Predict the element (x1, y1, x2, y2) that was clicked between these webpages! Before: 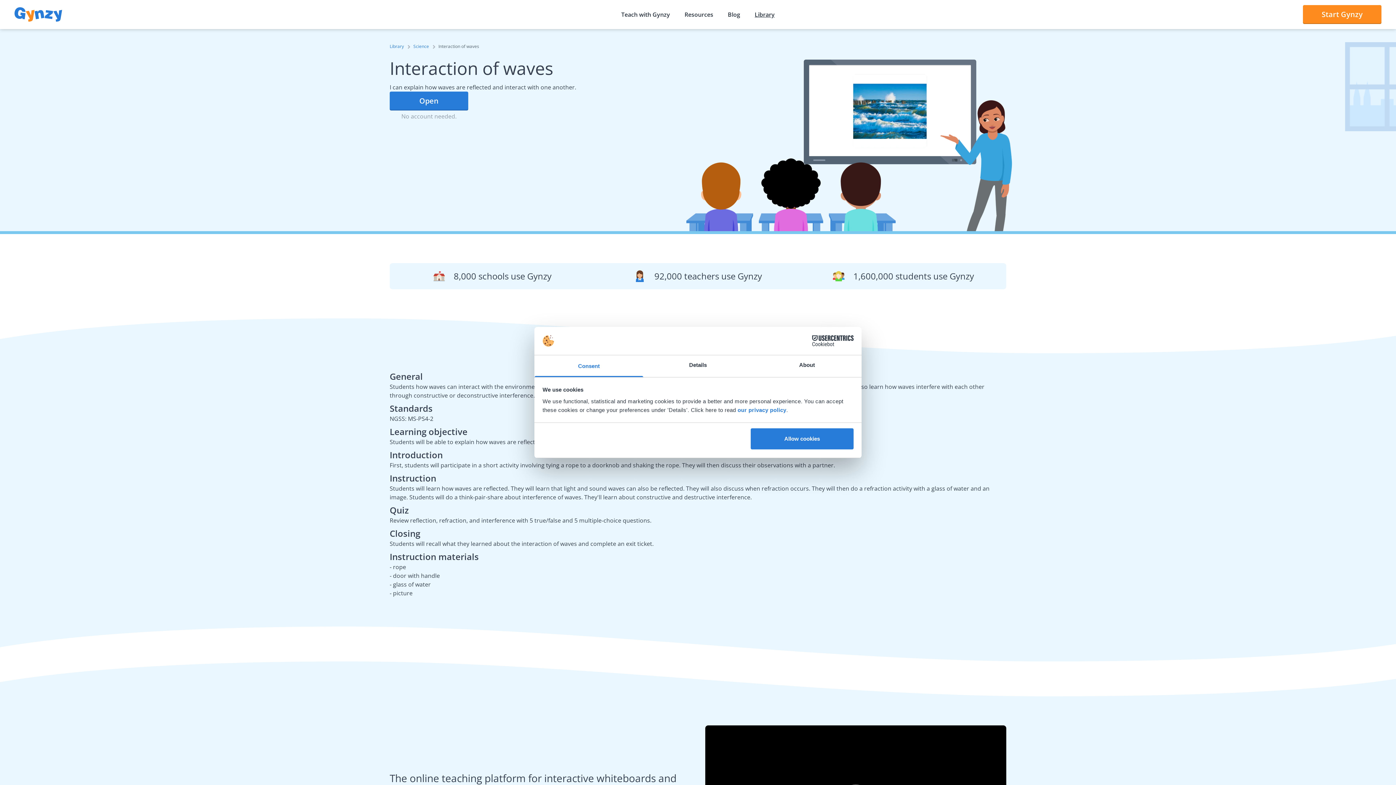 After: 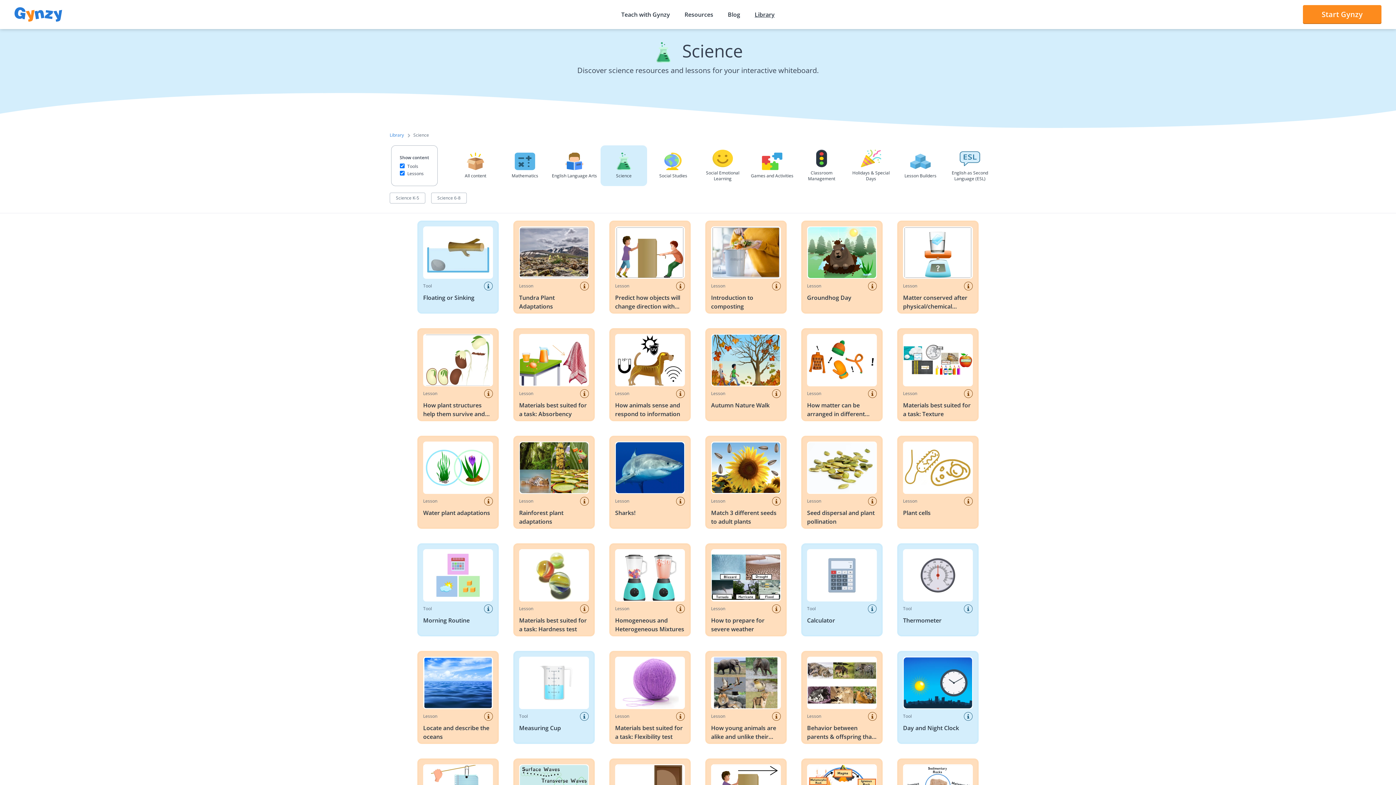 Action: label: Science bbox: (413, 43, 432, 49)